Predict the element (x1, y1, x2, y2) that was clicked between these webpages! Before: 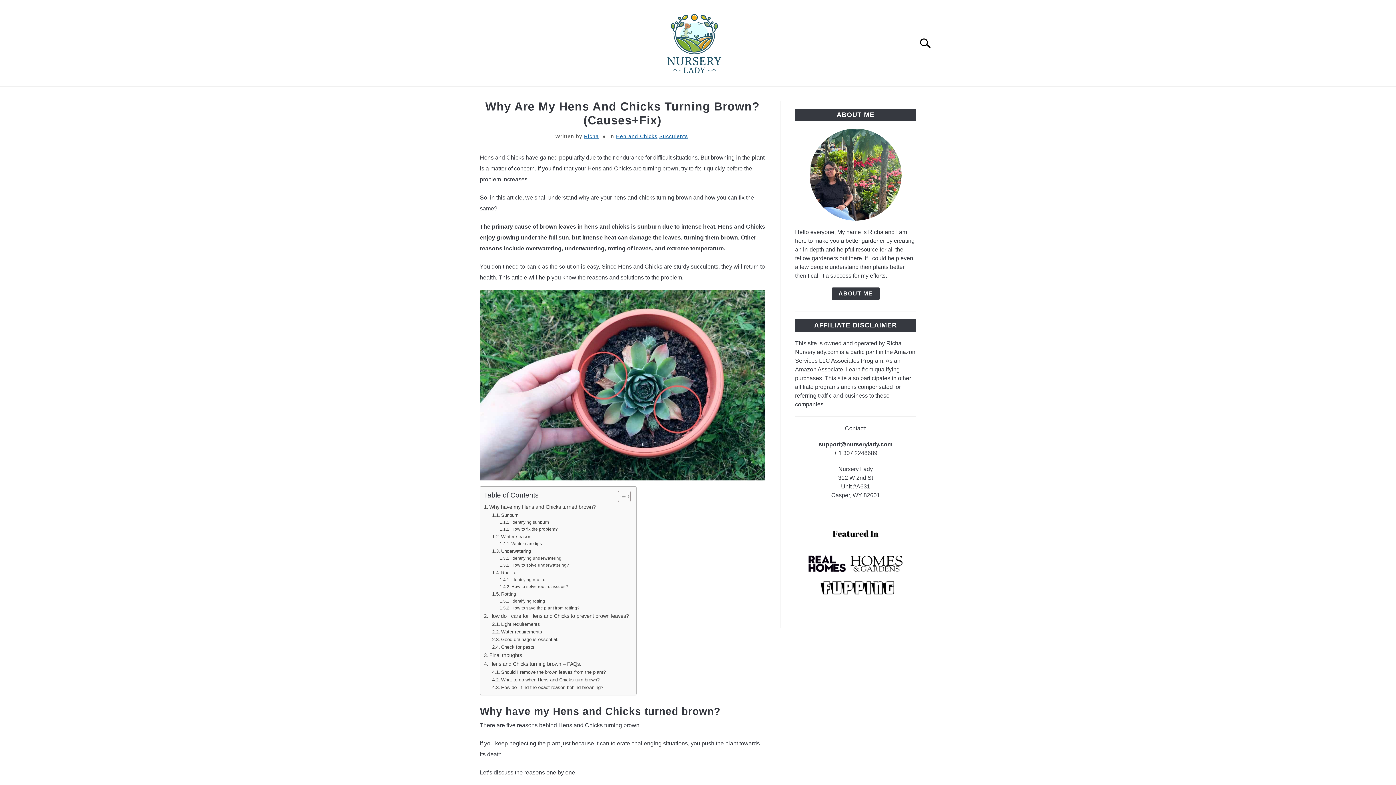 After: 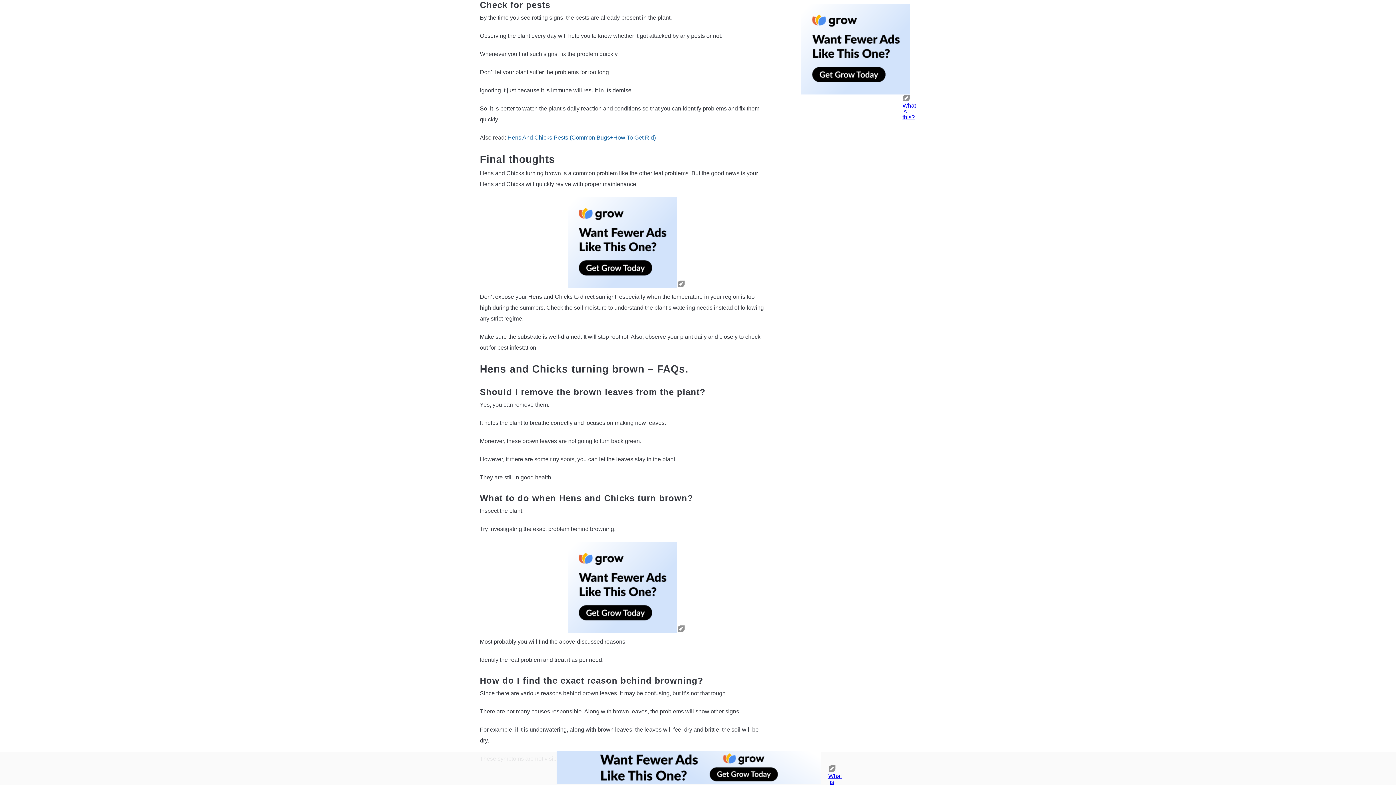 Action: label: Check for pests bbox: (492, 644, 534, 651)